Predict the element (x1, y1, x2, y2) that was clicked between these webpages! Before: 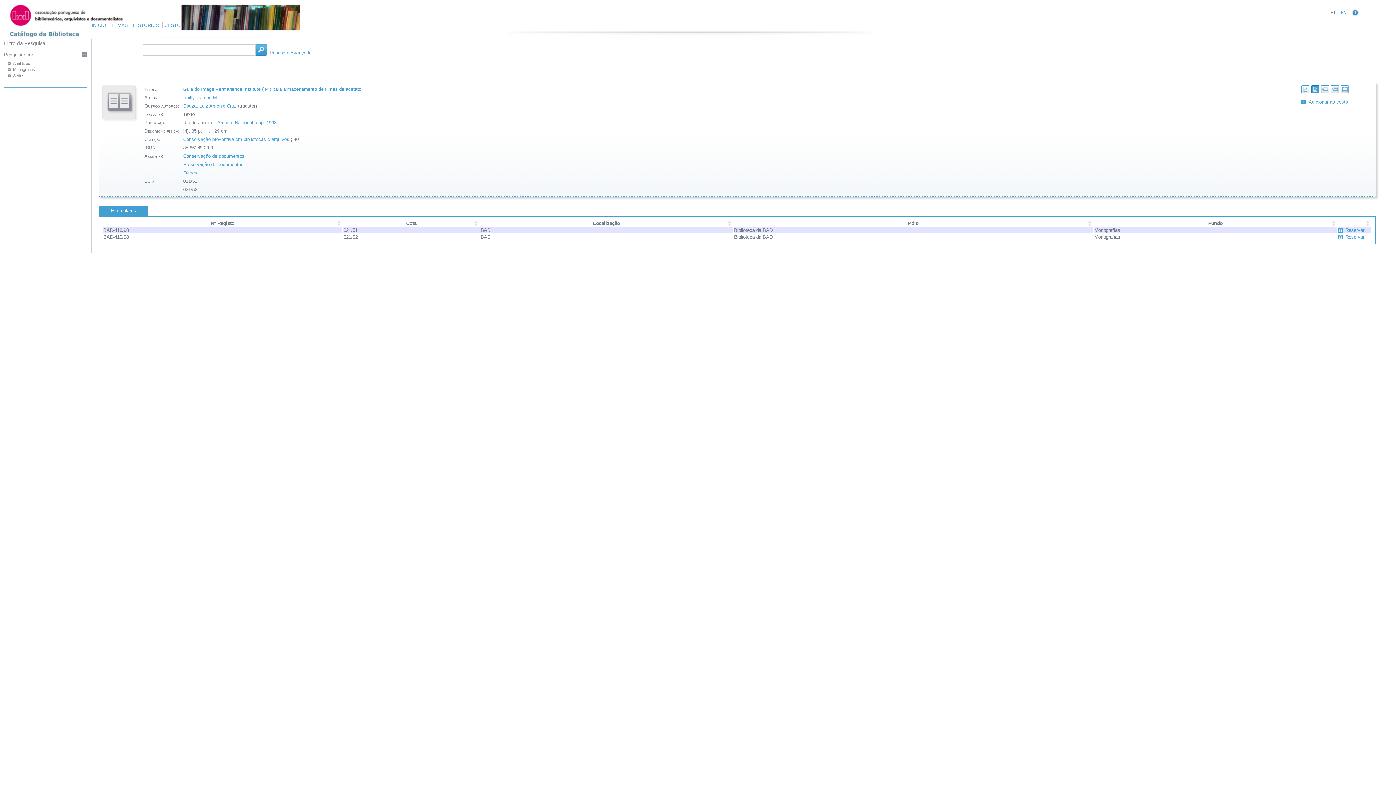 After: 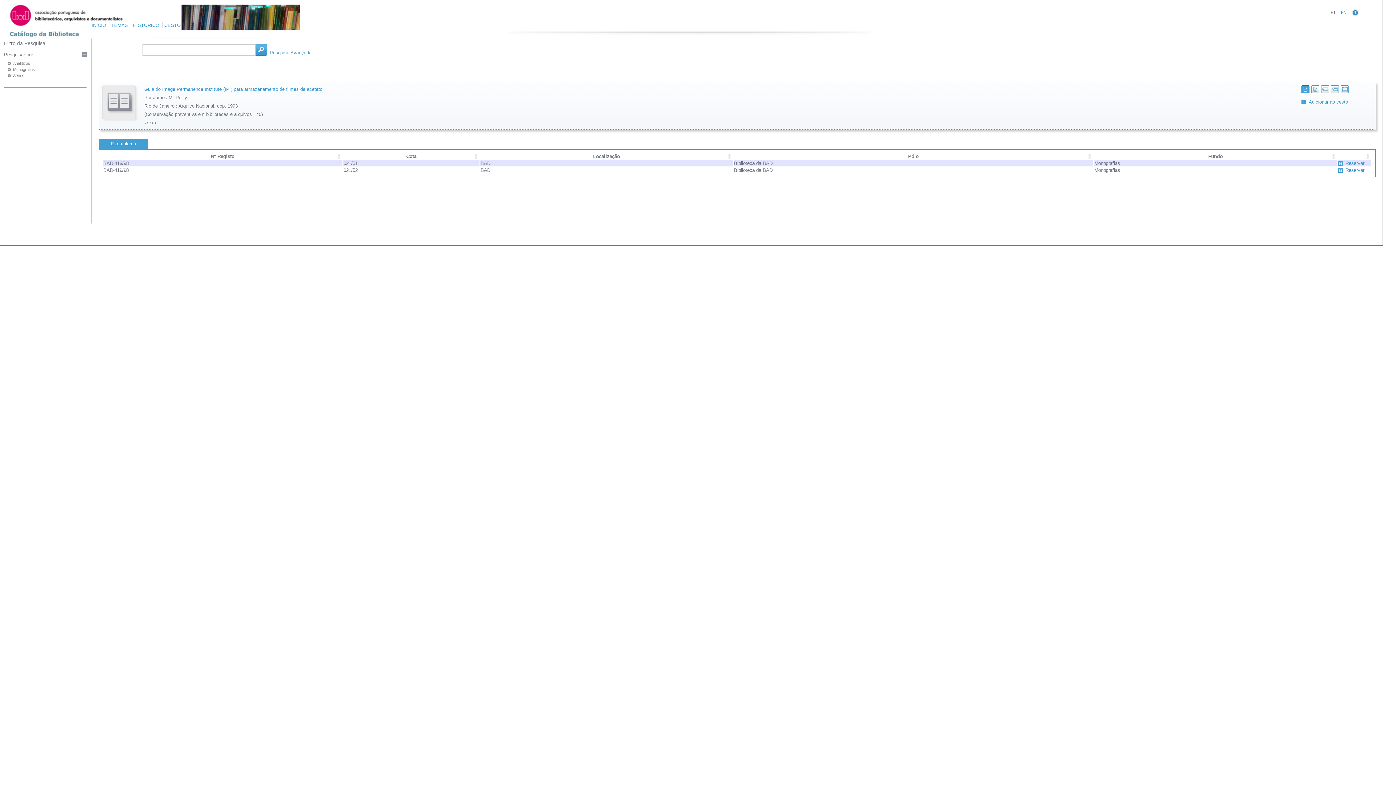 Action: bbox: (1301, 89, 1309, 94)